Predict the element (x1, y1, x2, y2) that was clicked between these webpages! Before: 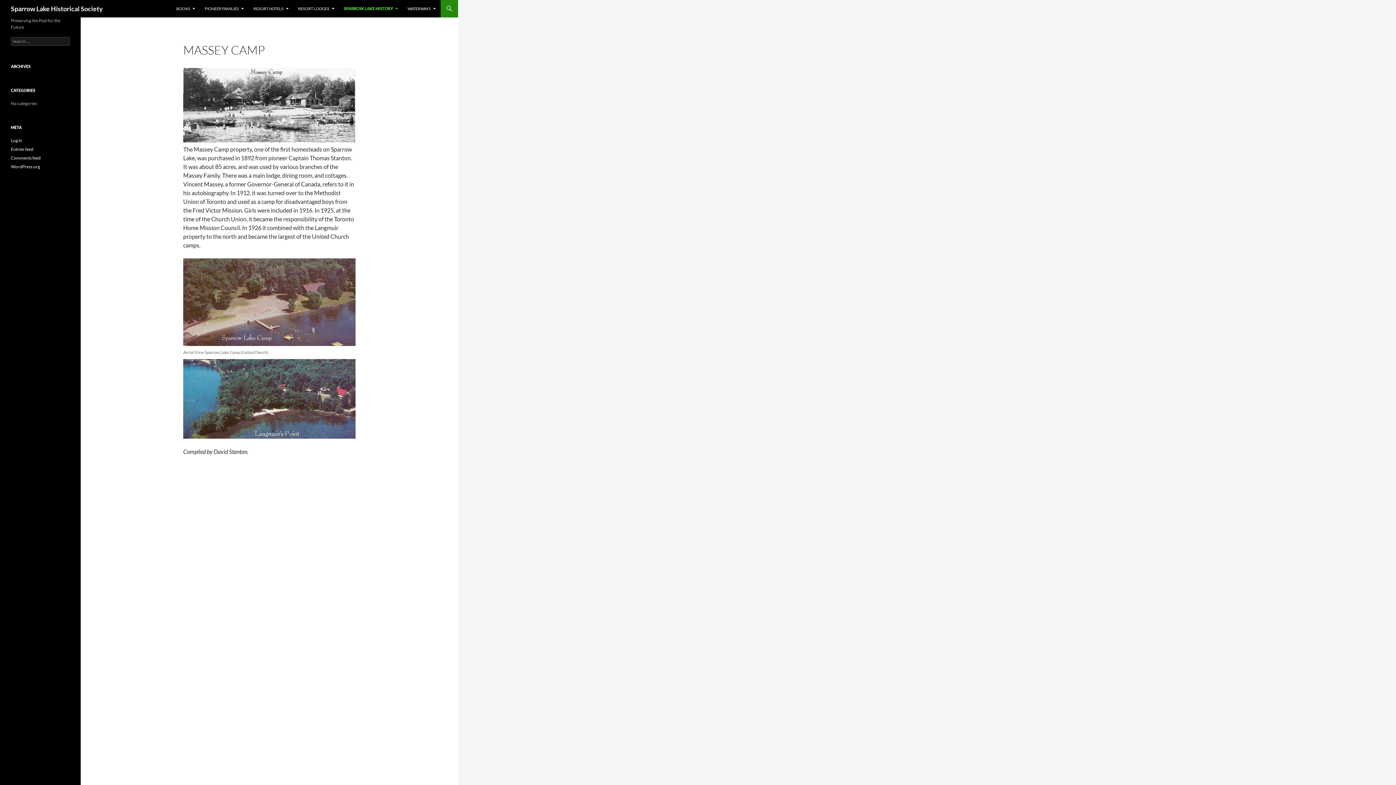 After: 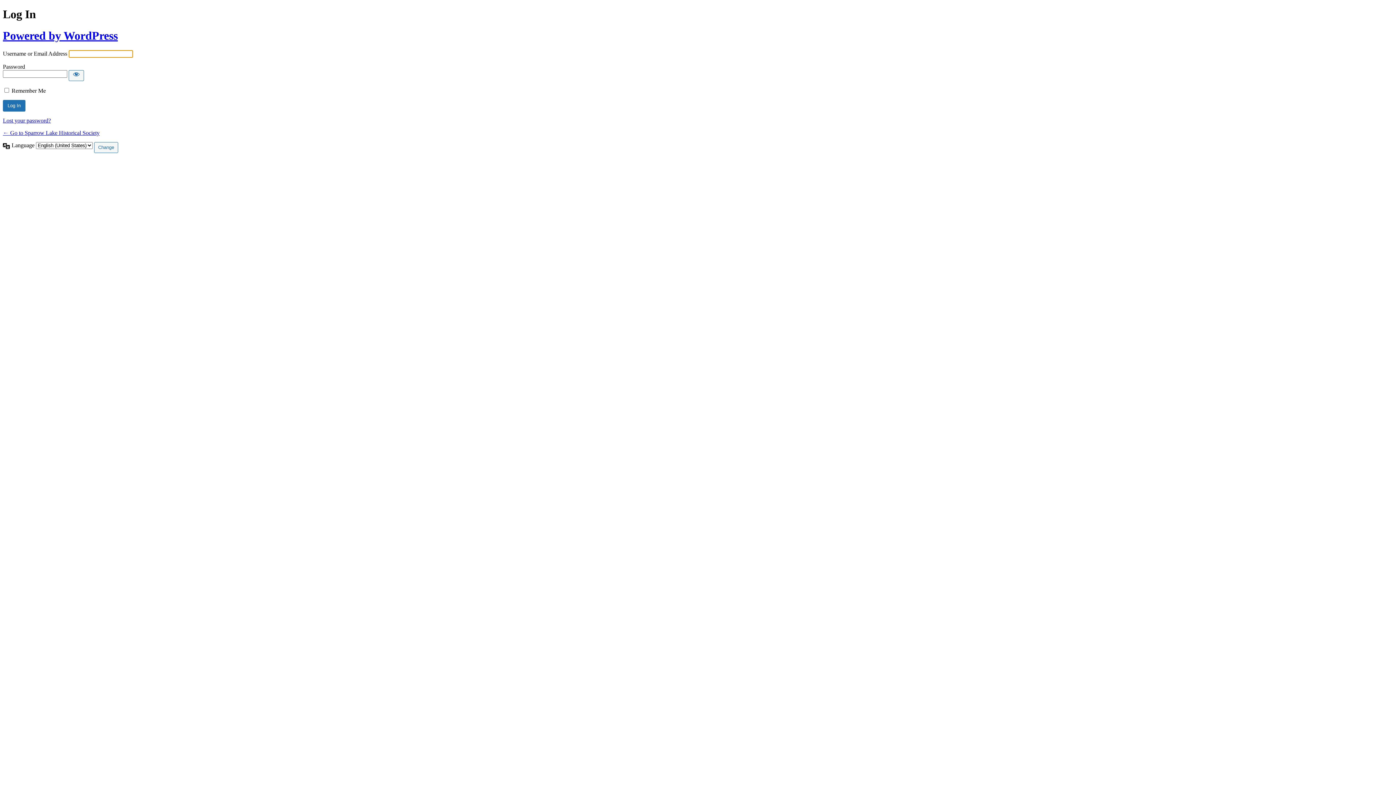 Action: label: Log in bbox: (10, 137, 22, 143)